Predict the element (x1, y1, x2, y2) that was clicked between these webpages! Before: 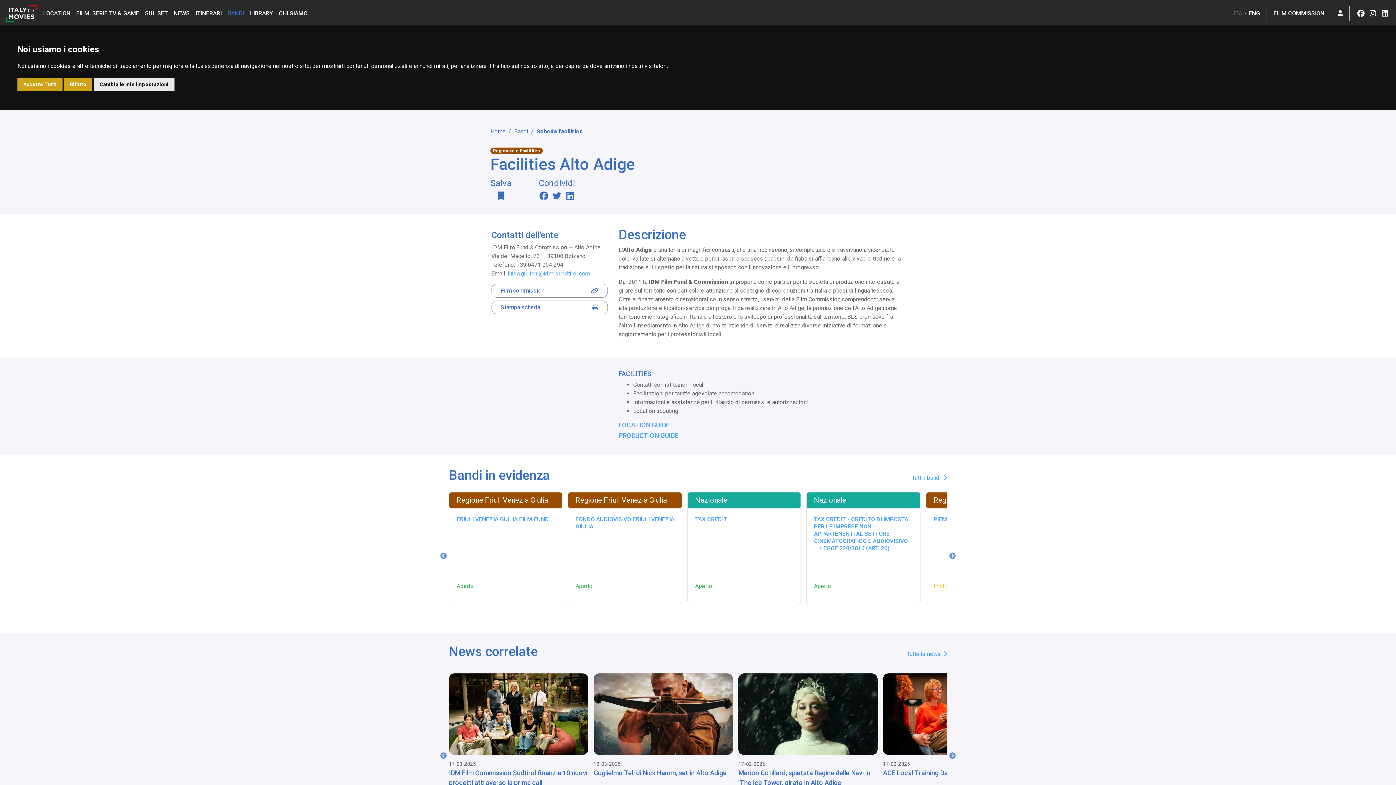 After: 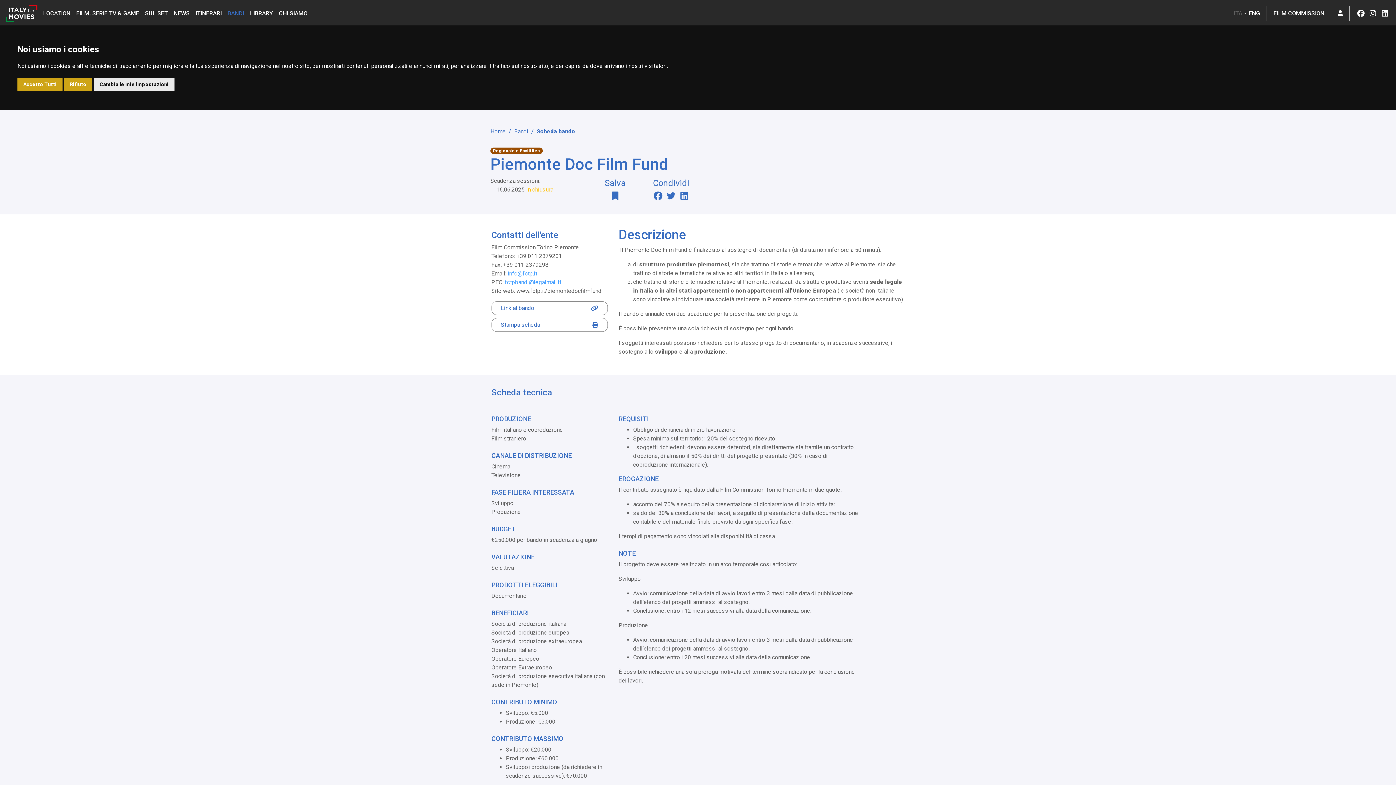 Action: label: Regione Piemonte
PIEMONTE DOC FILM FUND
In chiusura
  bbox: (449, 492, 568, 609)